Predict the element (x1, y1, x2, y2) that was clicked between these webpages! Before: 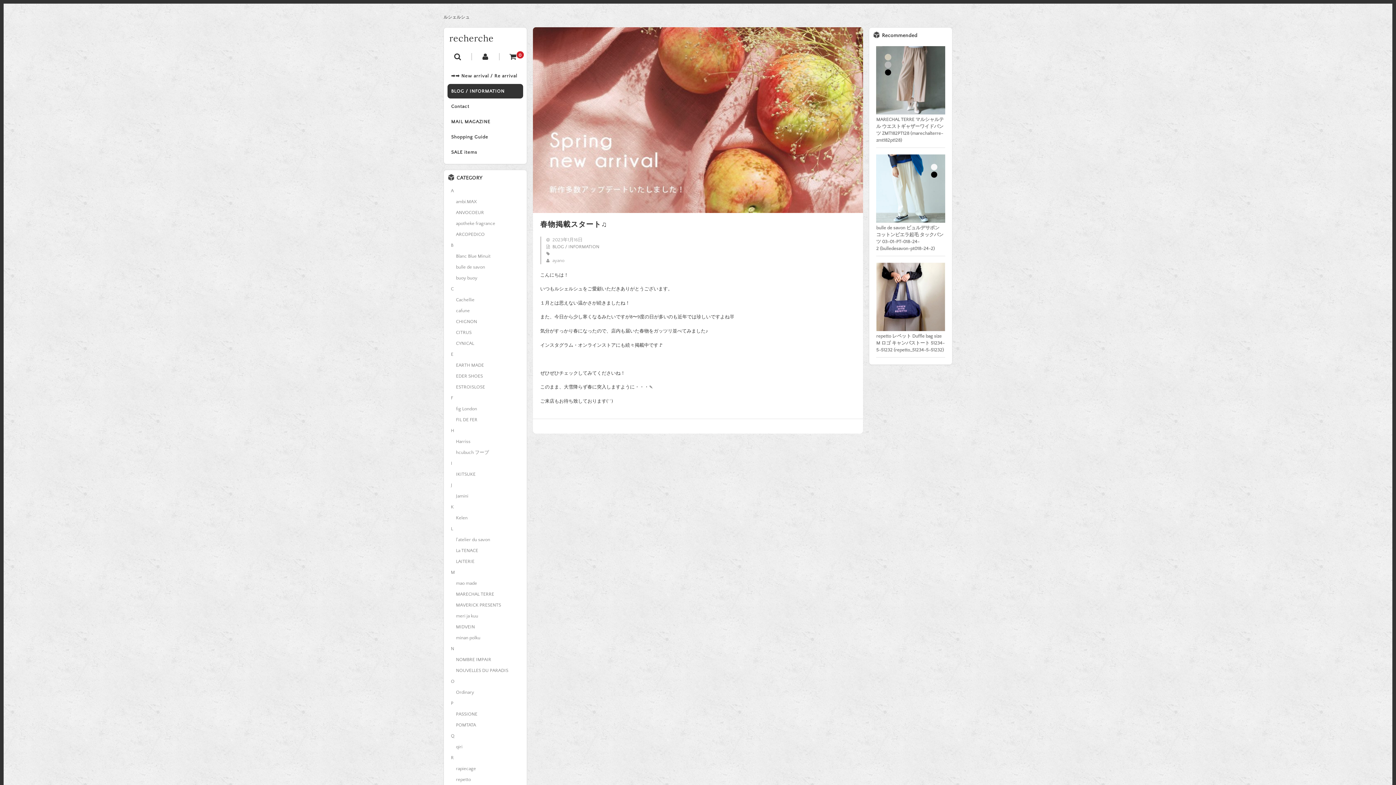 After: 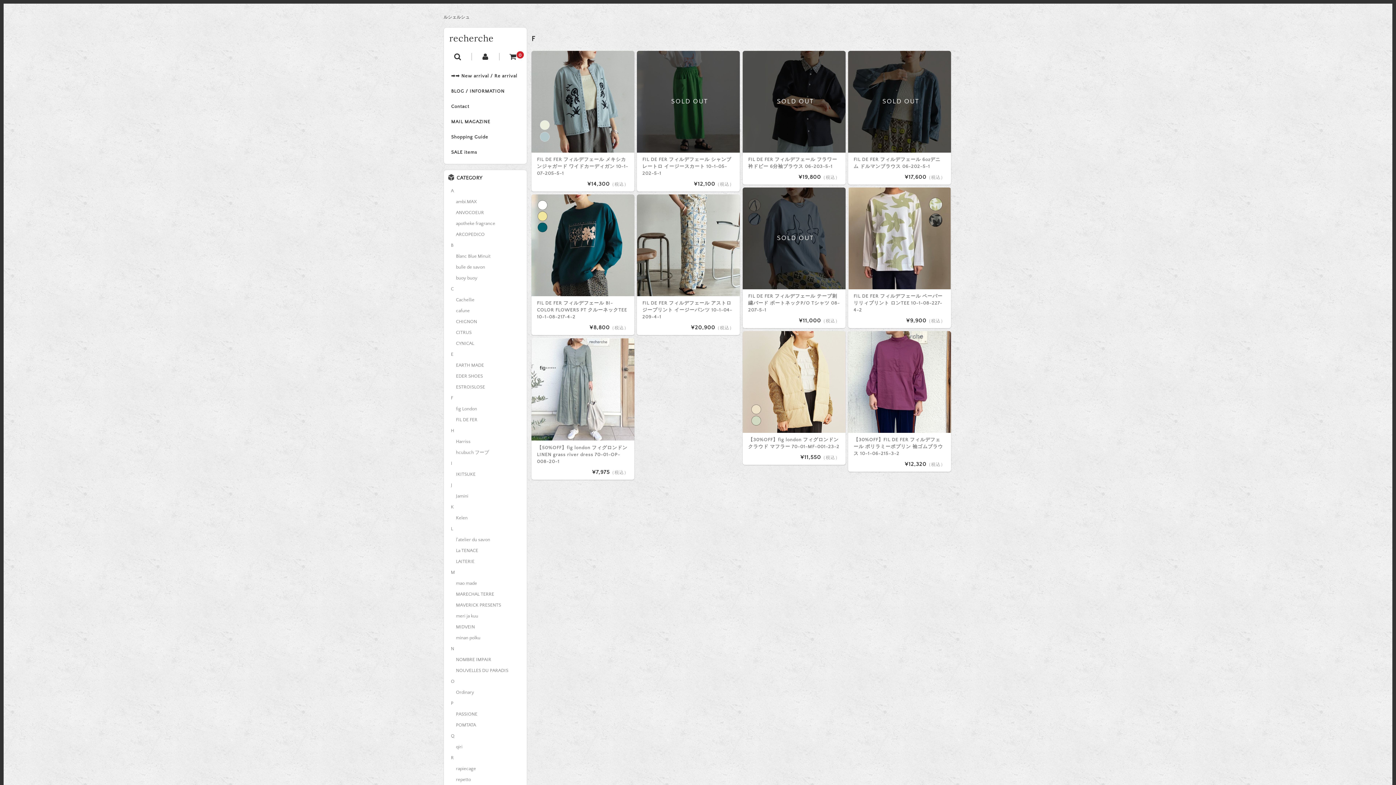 Action: bbox: (451, 395, 453, 400) label: F